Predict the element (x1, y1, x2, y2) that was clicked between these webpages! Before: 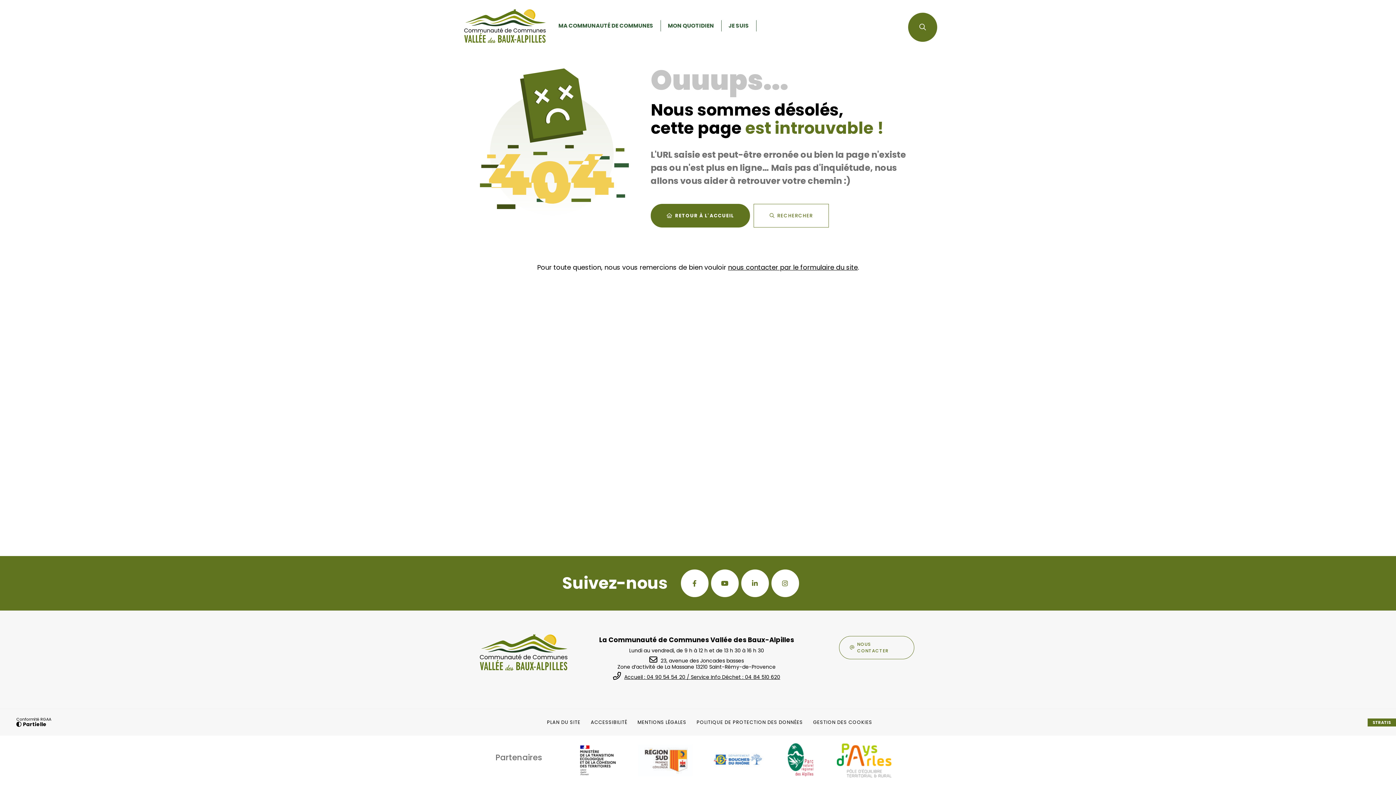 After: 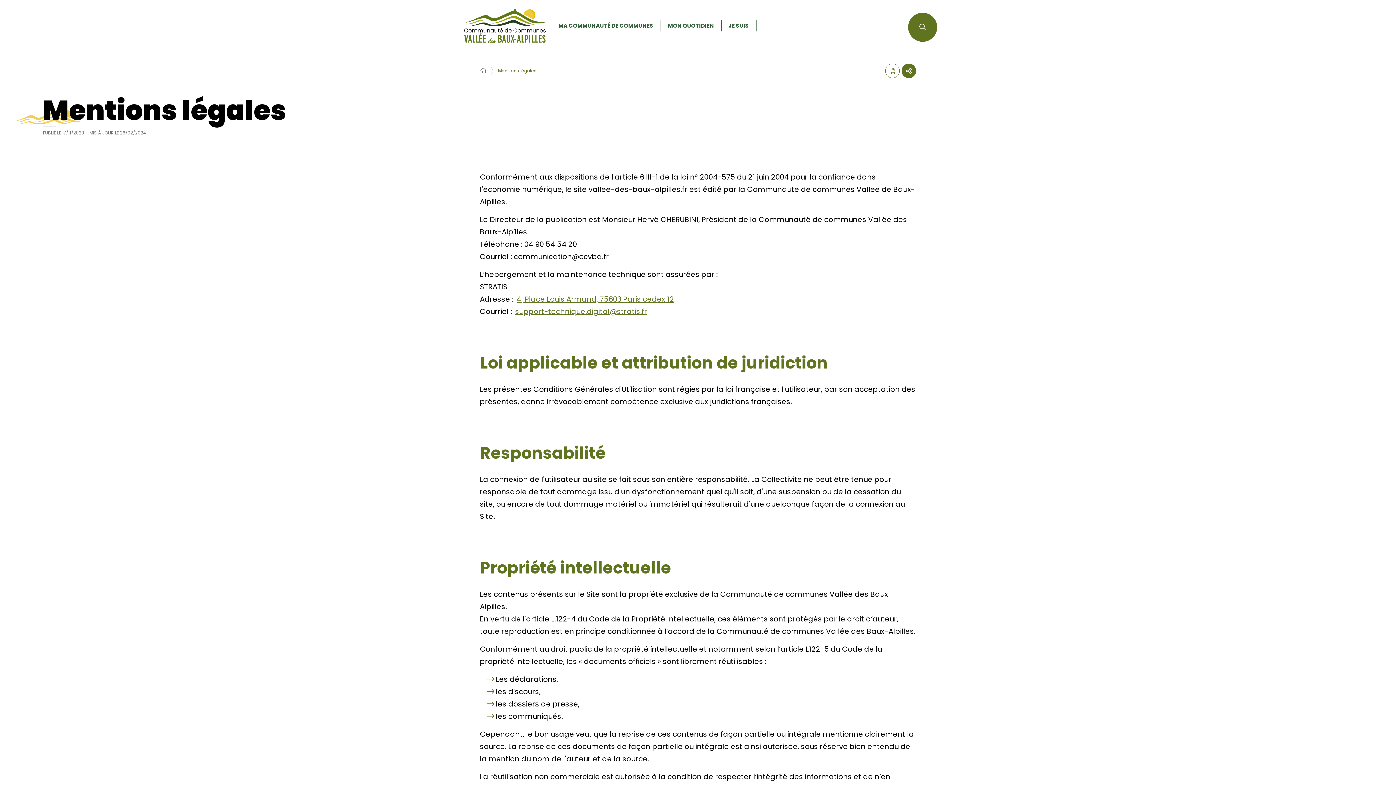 Action: bbox: (637, 719, 686, 726) label: MENTIONS LÉGALES